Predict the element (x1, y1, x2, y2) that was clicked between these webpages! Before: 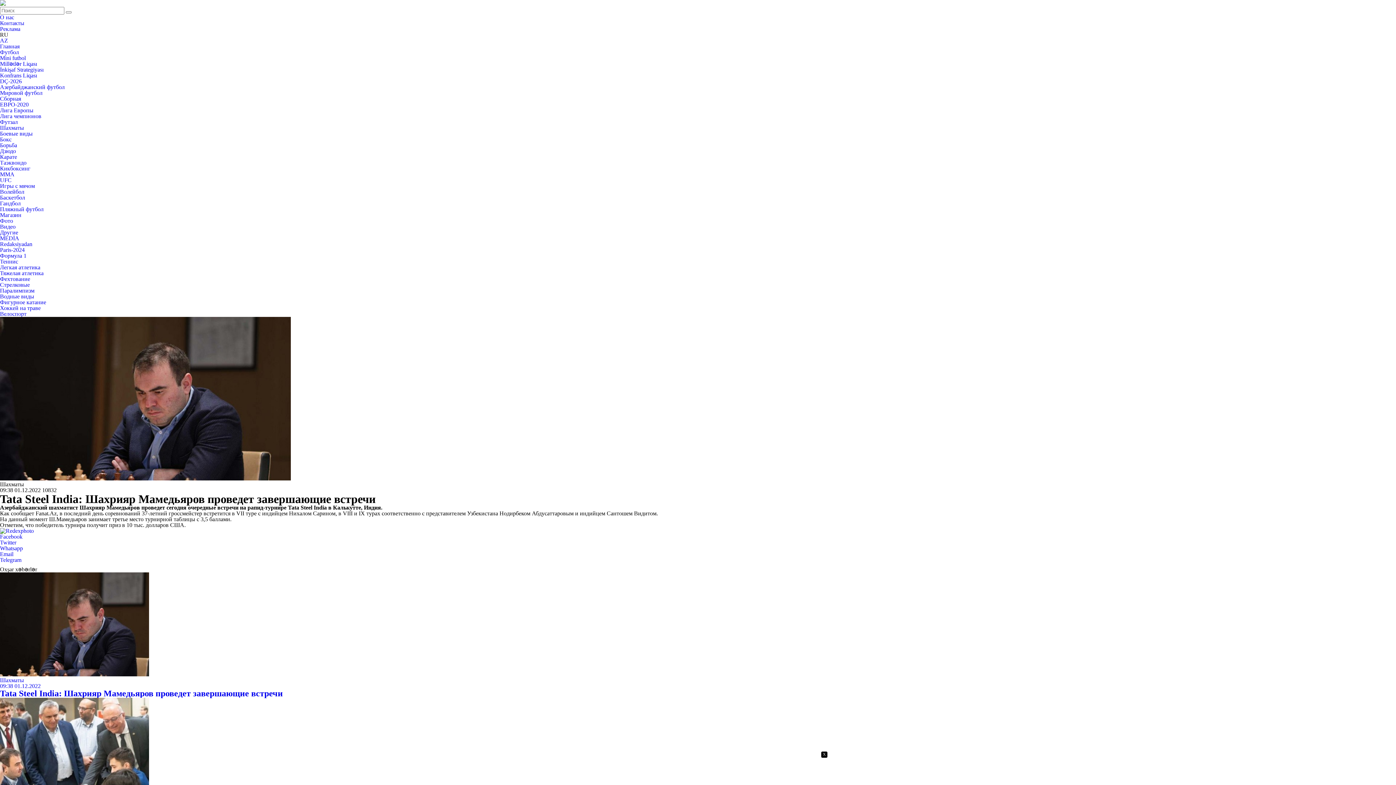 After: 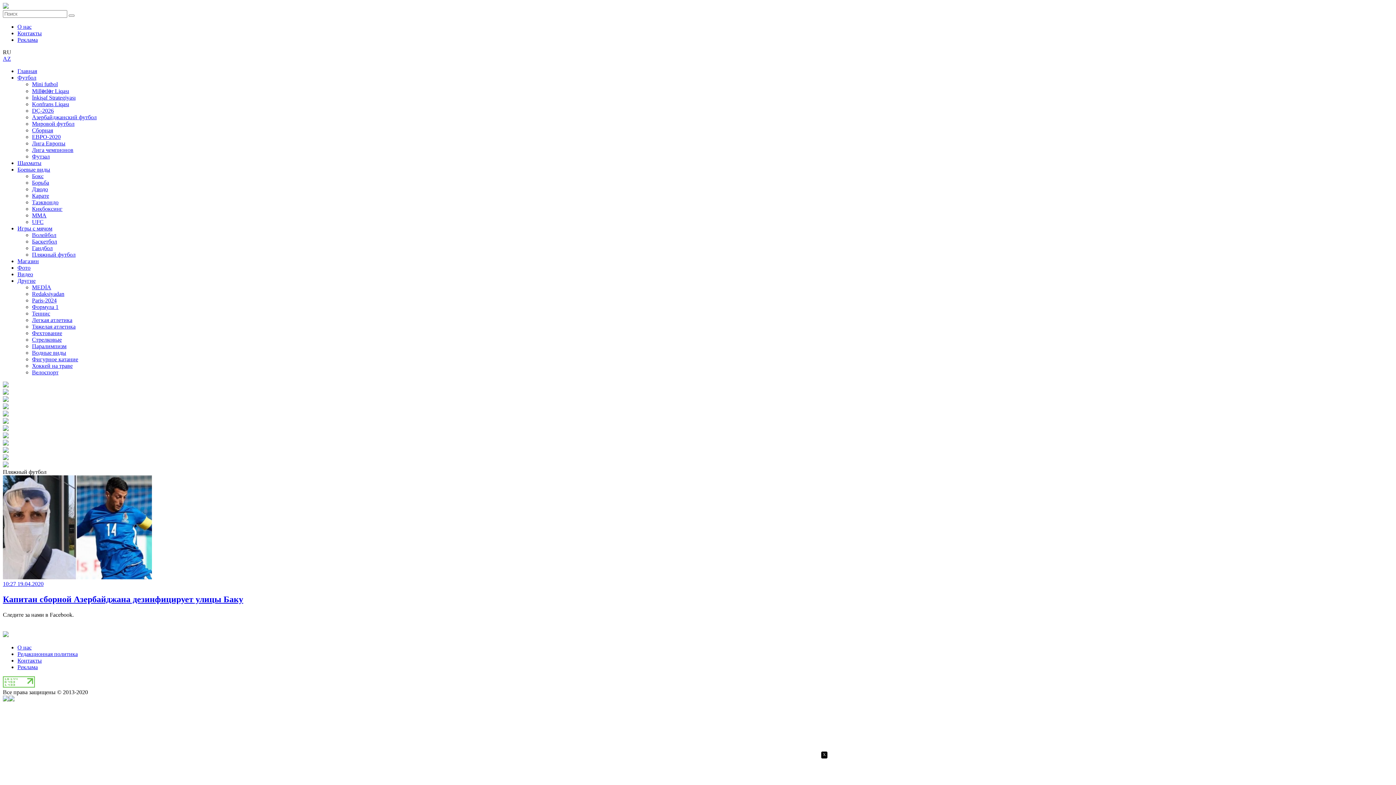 Action: label: Пляжный футбол bbox: (0, 206, 43, 212)